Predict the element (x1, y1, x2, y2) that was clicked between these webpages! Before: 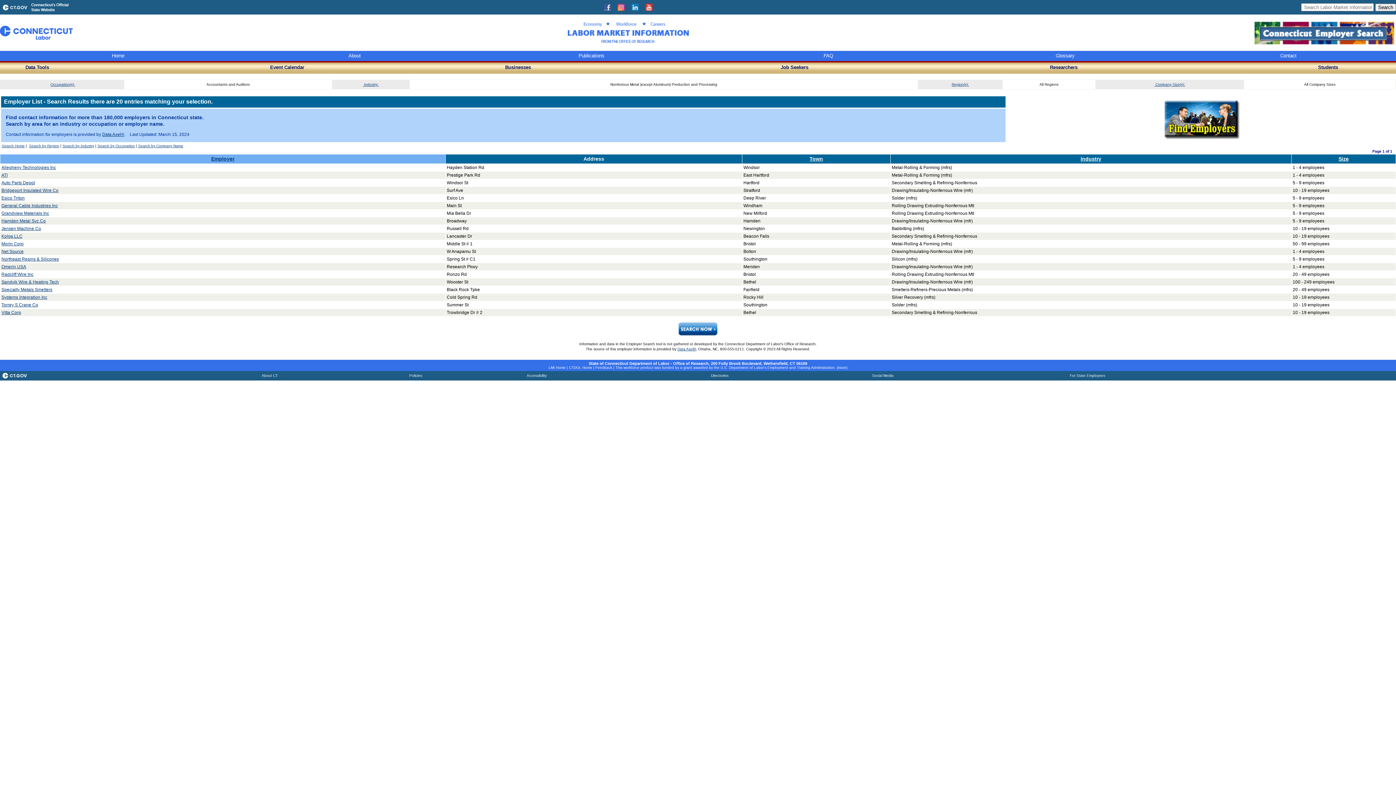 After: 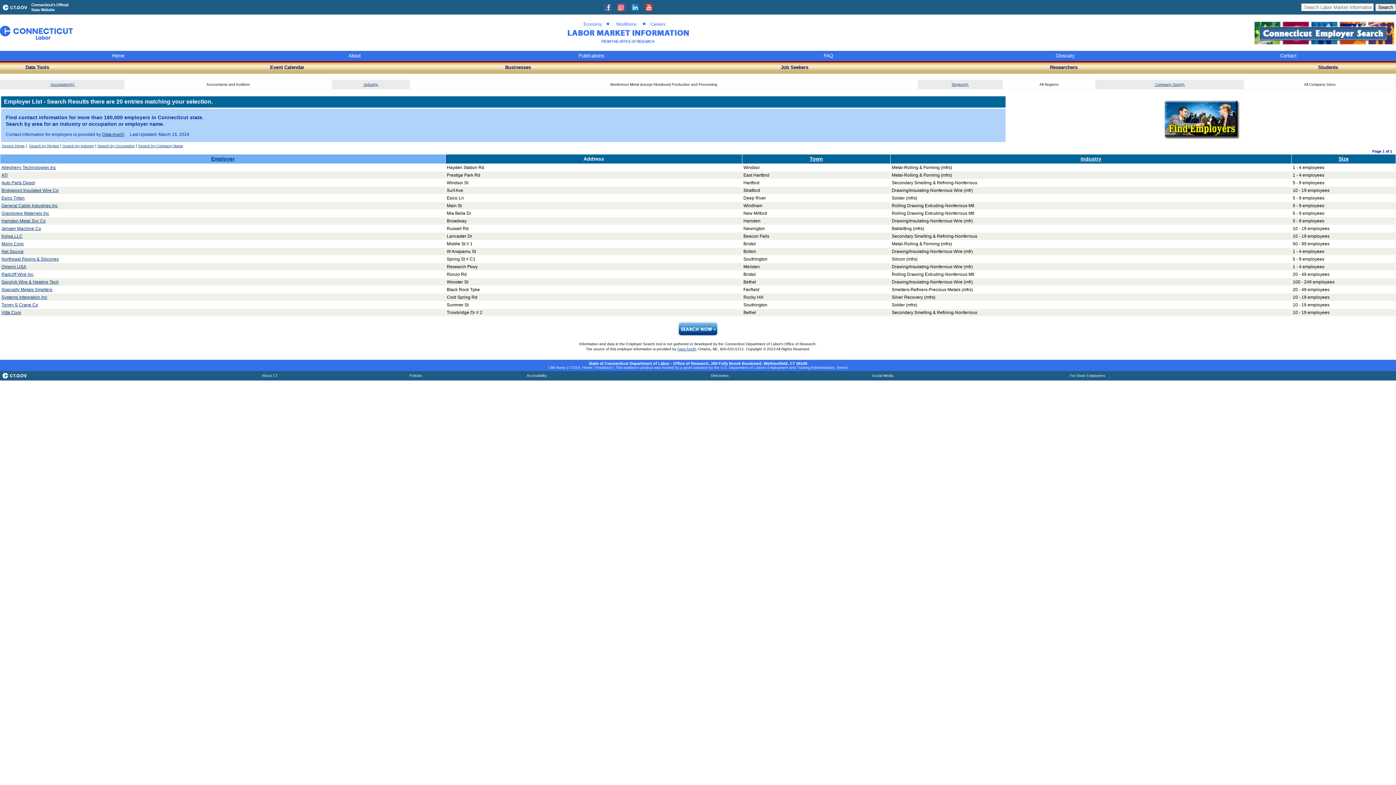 Action: label: Omerin USA bbox: (1, 264, 26, 269)